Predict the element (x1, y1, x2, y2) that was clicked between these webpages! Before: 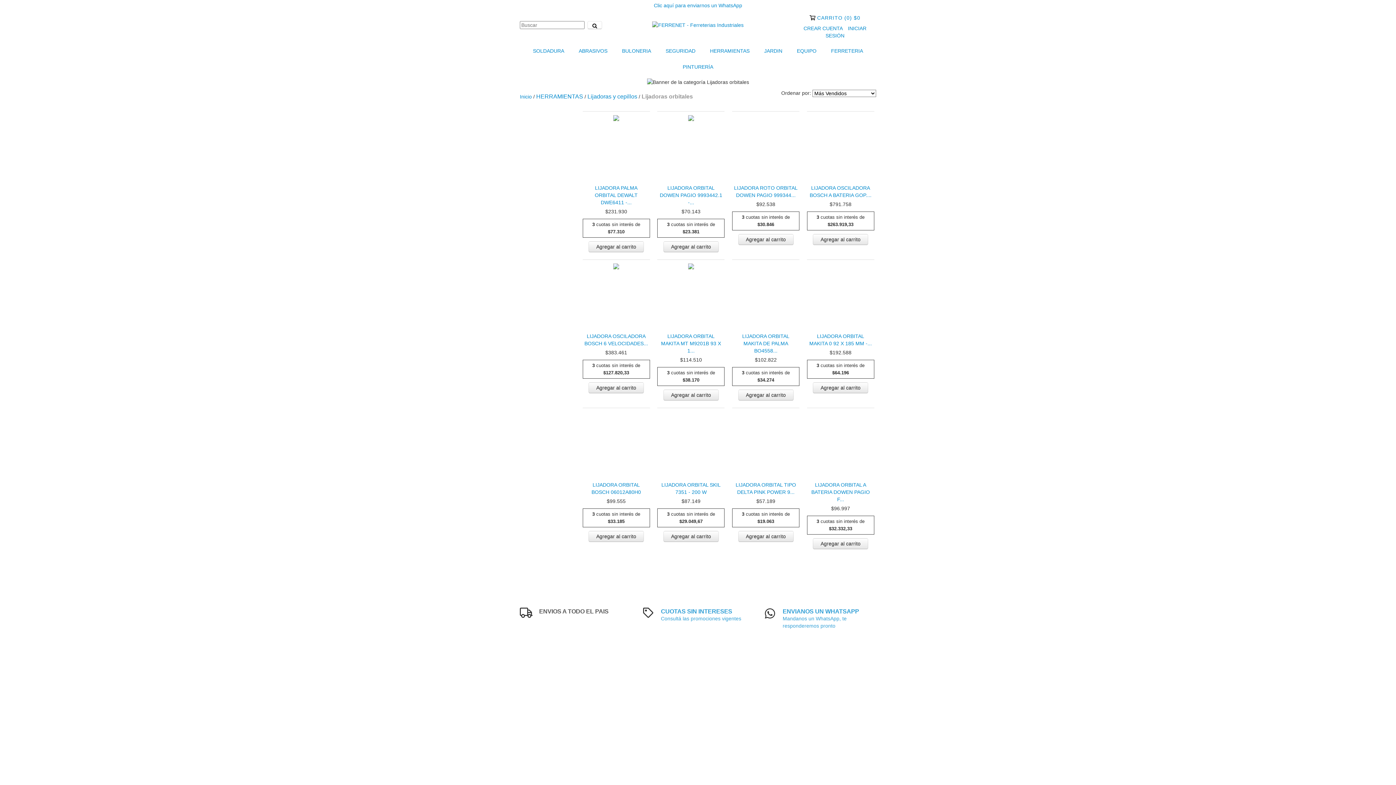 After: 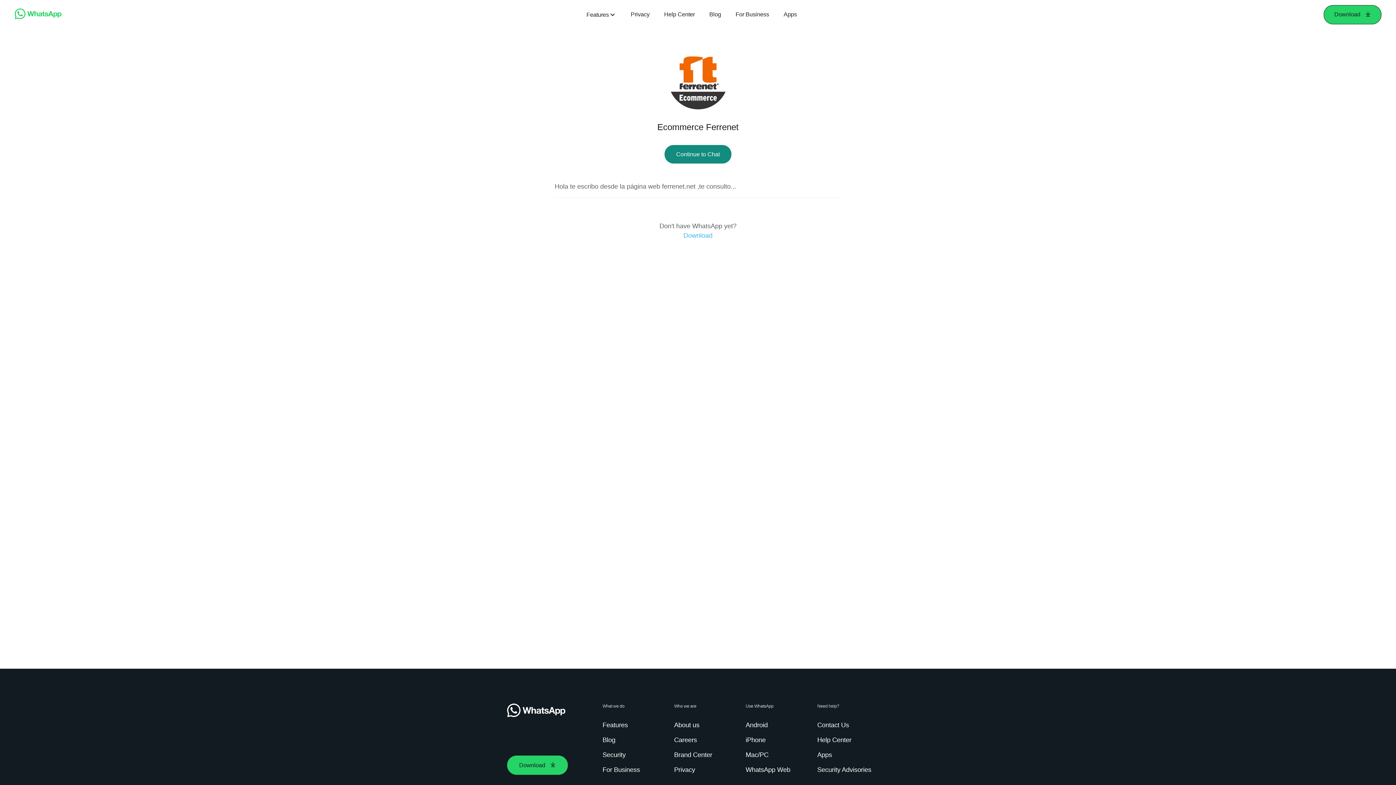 Action: label: Clic aquí para enviarnos un WhatsApp bbox: (654, 2, 742, 8)